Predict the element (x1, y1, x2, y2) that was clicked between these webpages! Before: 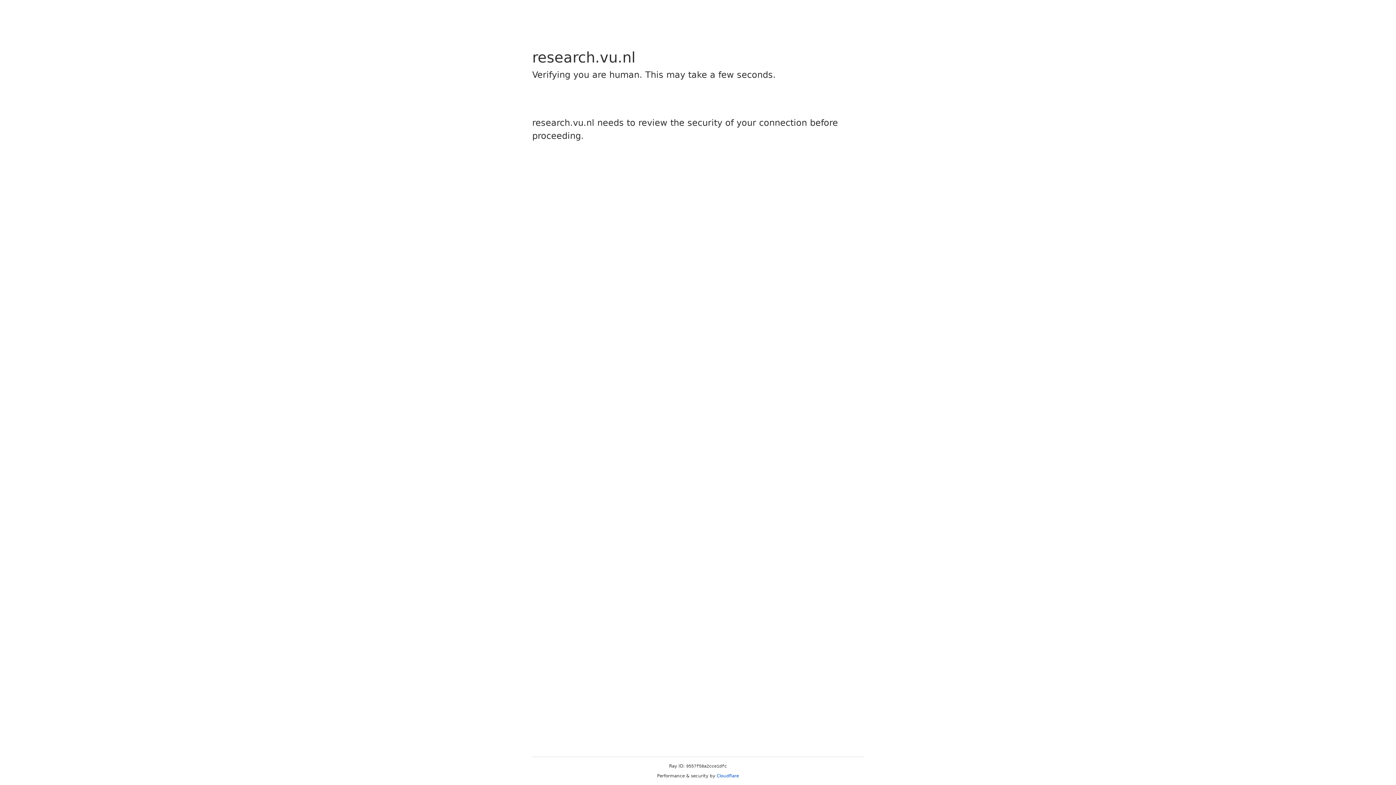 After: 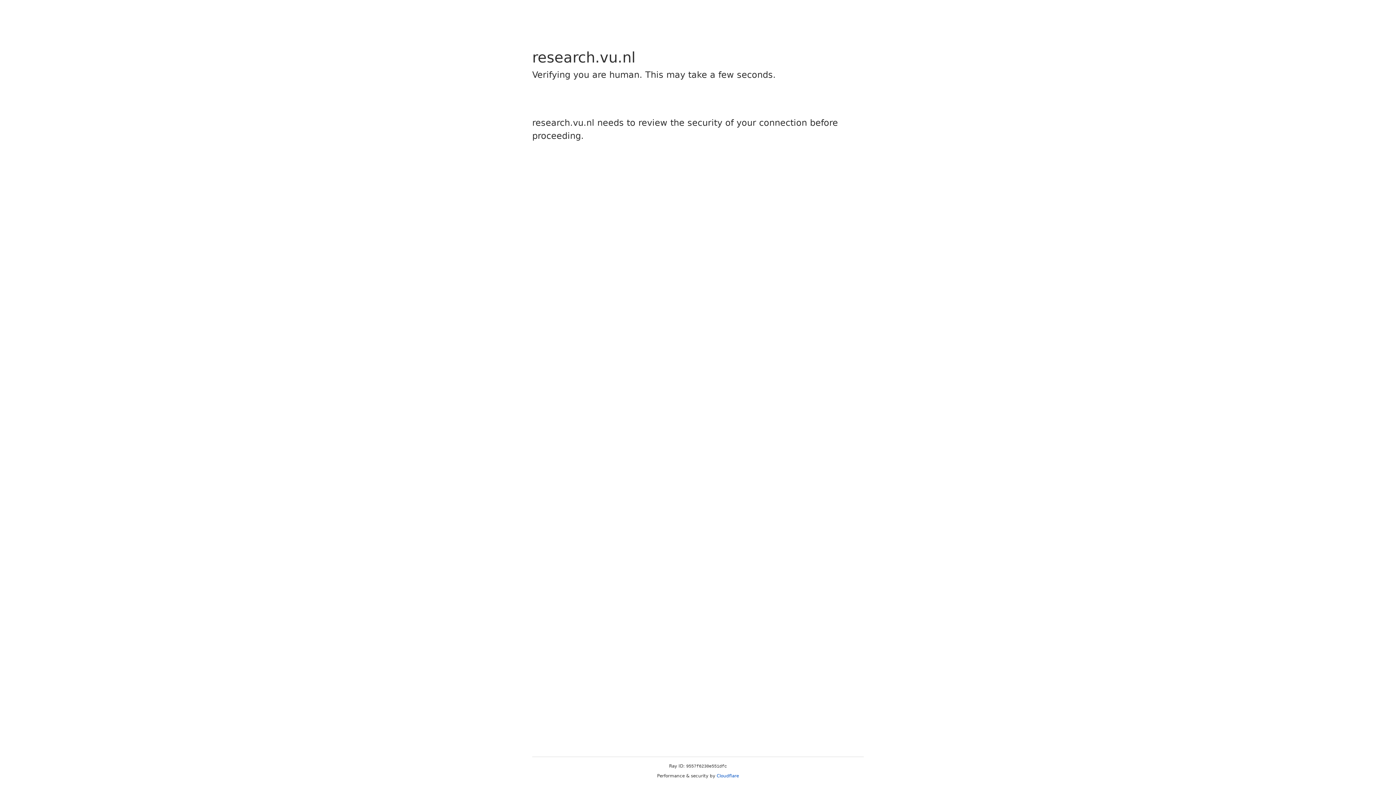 Action: bbox: (716, 773, 739, 778) label: Cloudflare